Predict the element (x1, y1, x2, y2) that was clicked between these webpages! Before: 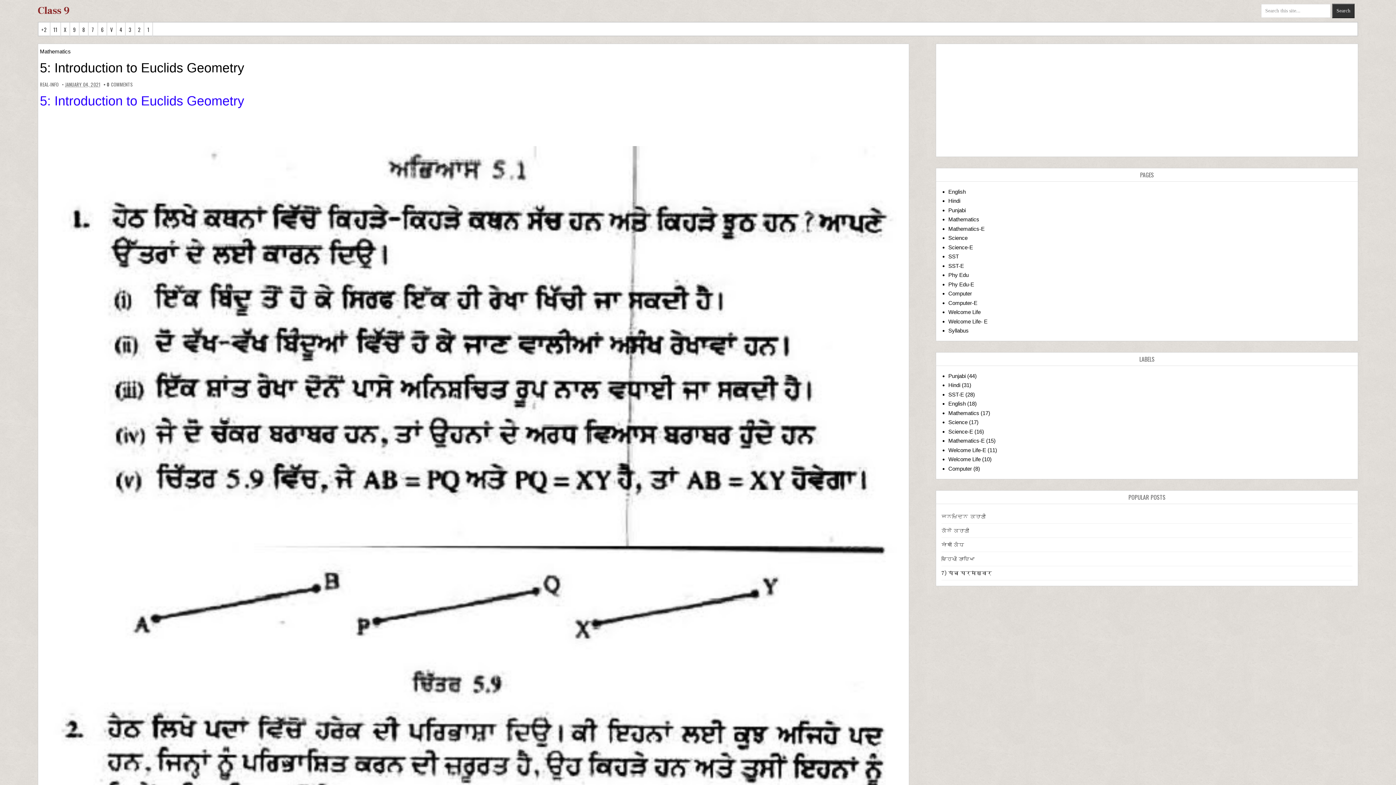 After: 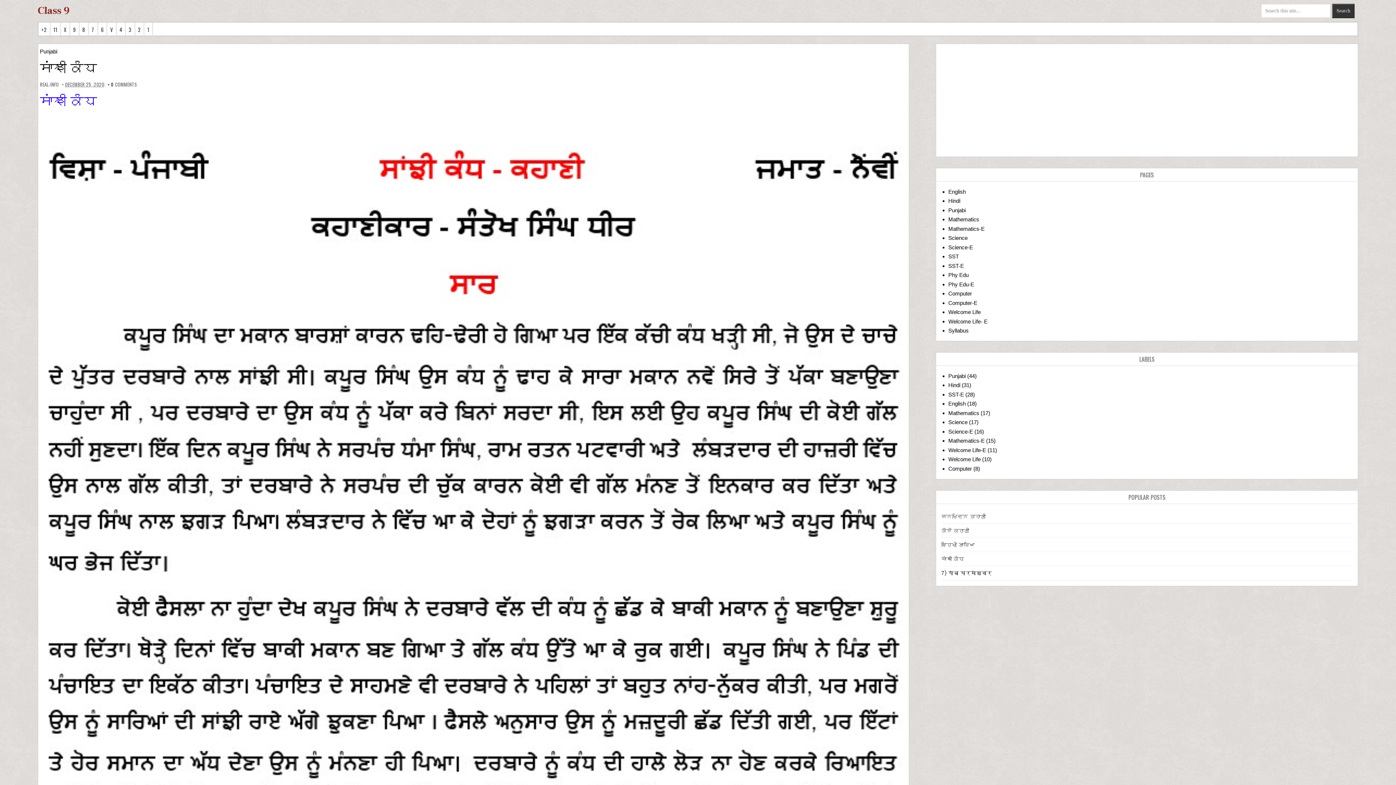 Action: label: ਸਾਂਝੀ ਕੰਧ bbox: (941, 542, 964, 547)